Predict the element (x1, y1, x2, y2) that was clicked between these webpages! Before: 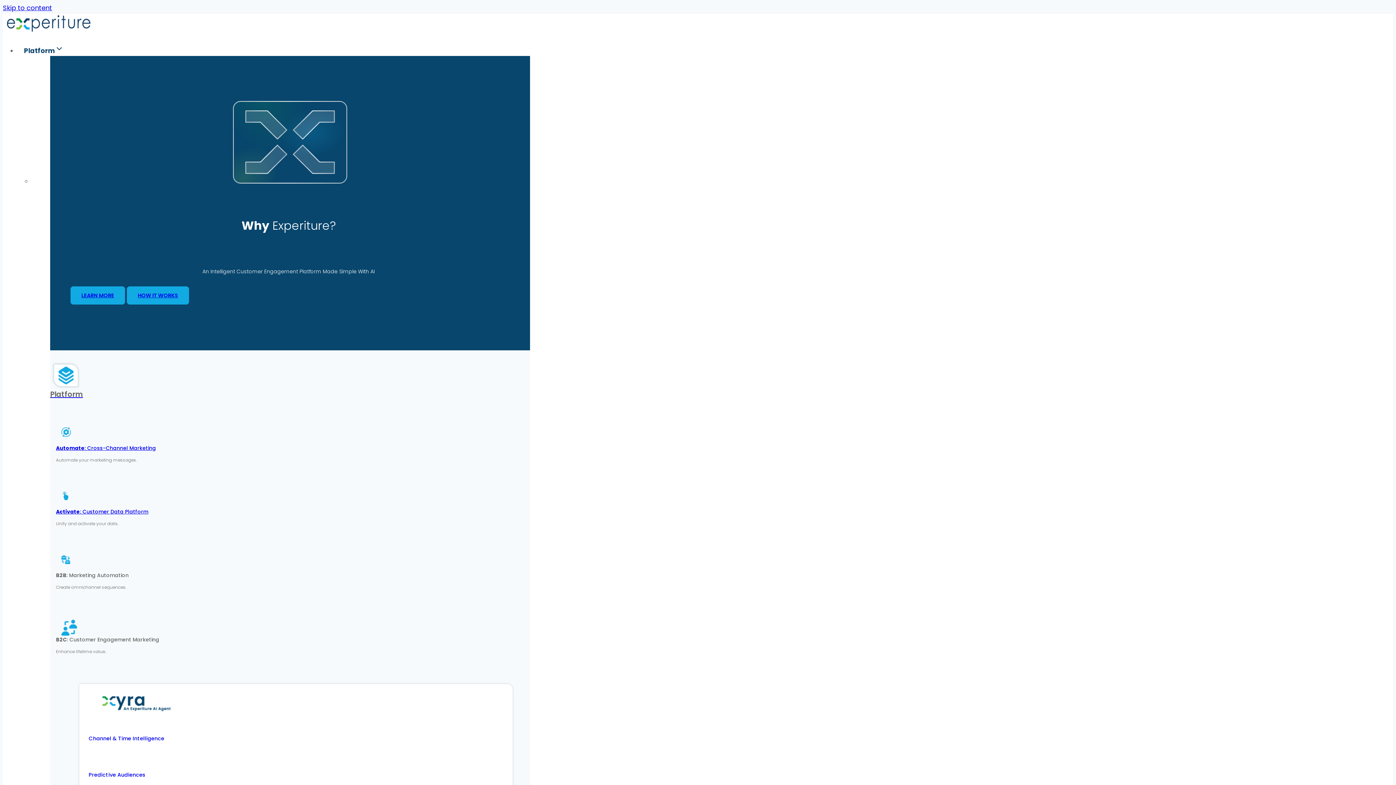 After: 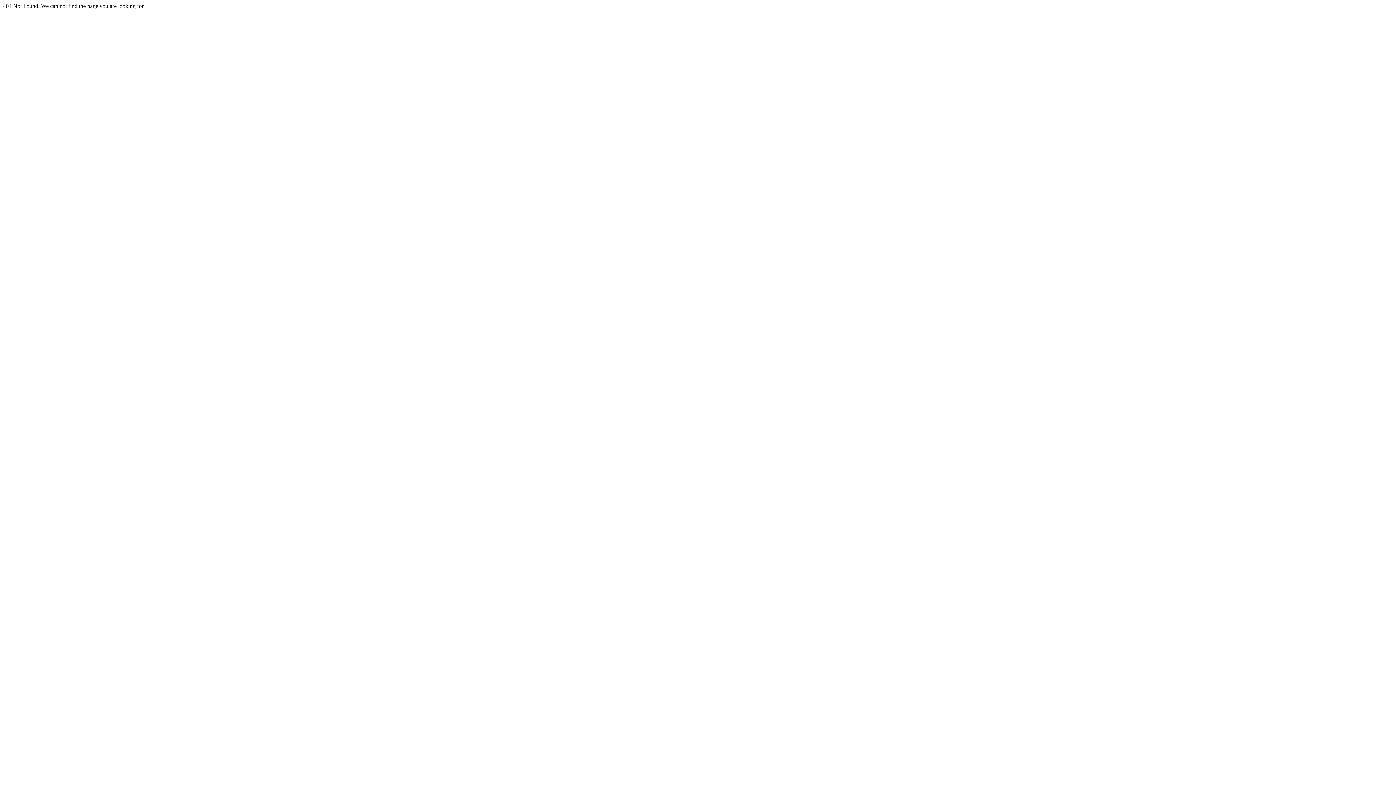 Action: bbox: (88, 771, 145, 778) label: Predictive Audiences